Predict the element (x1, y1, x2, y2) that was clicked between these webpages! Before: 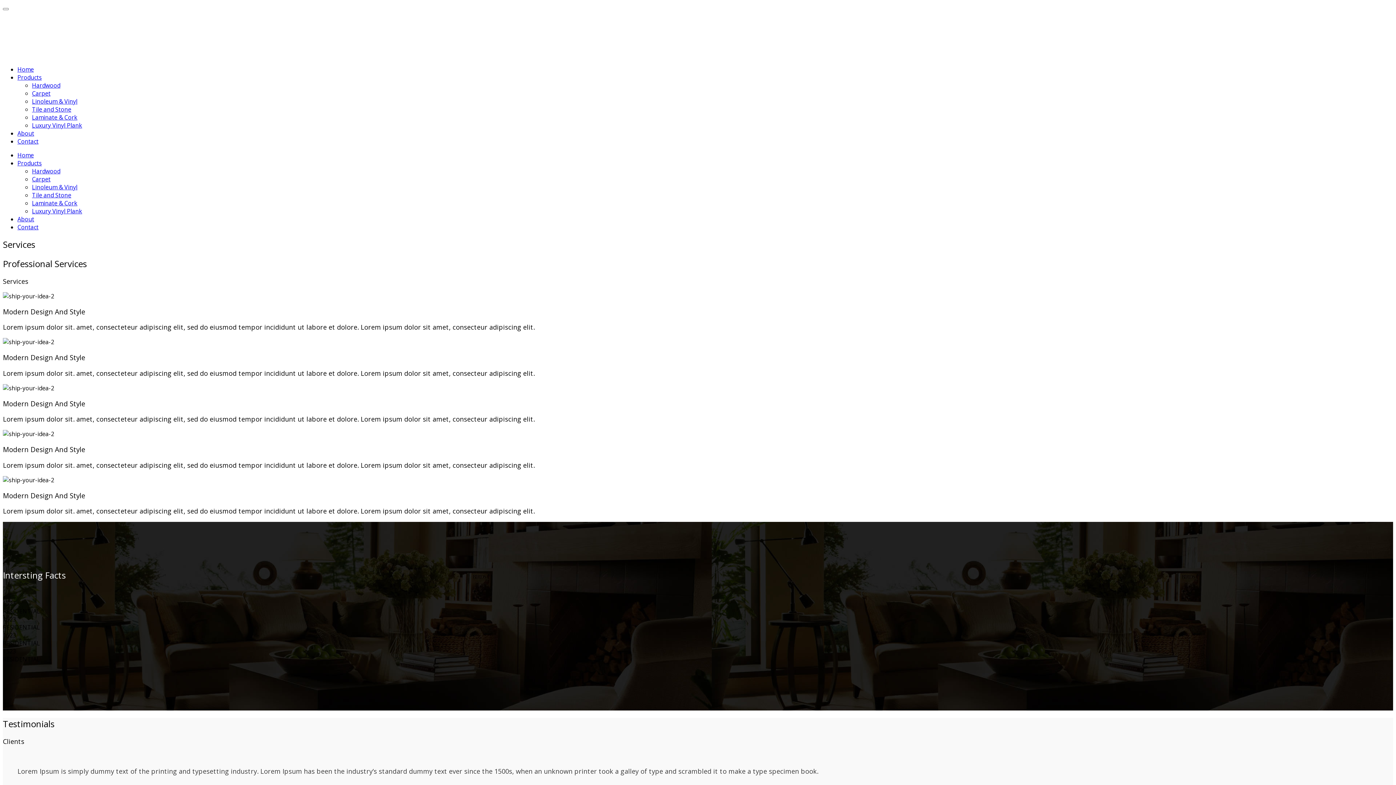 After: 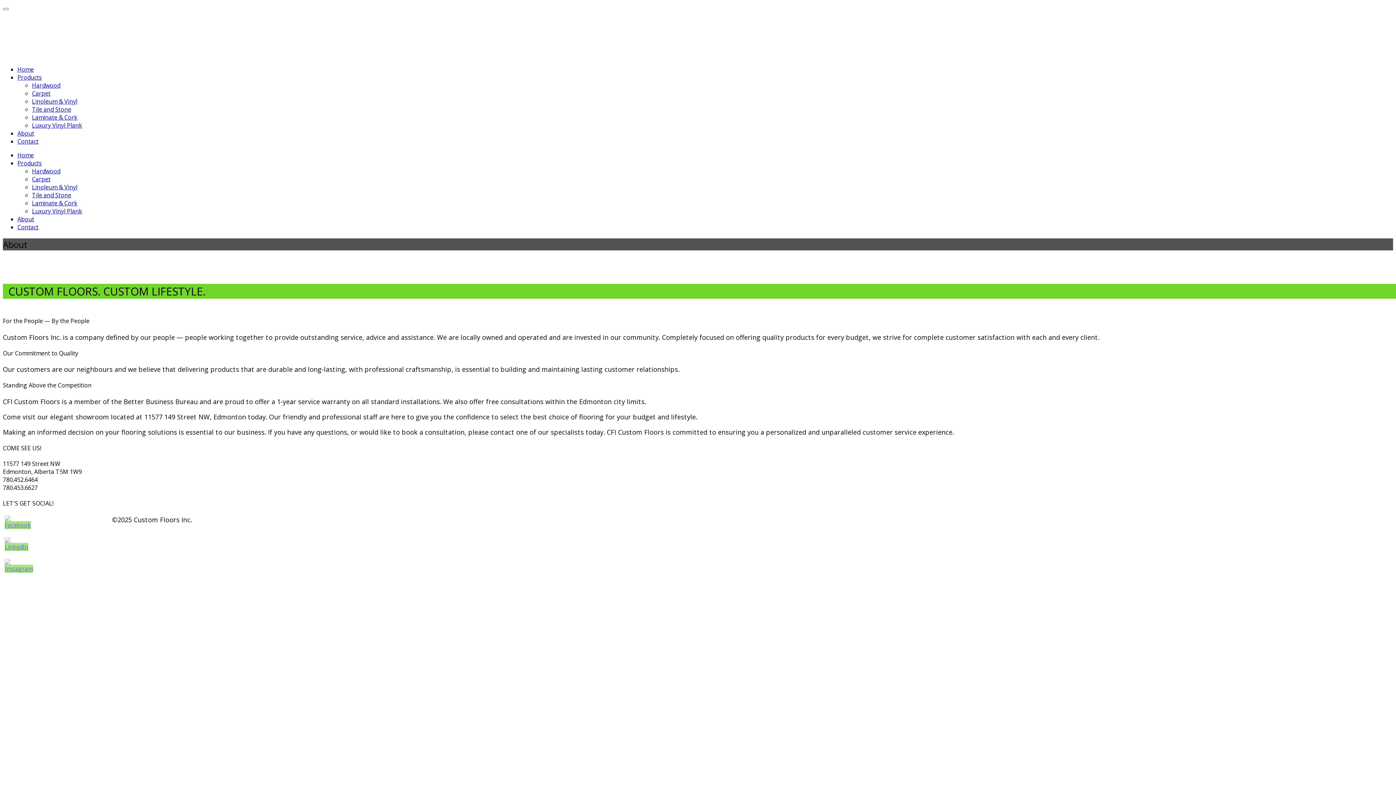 Action: bbox: (17, 215, 34, 223) label: About